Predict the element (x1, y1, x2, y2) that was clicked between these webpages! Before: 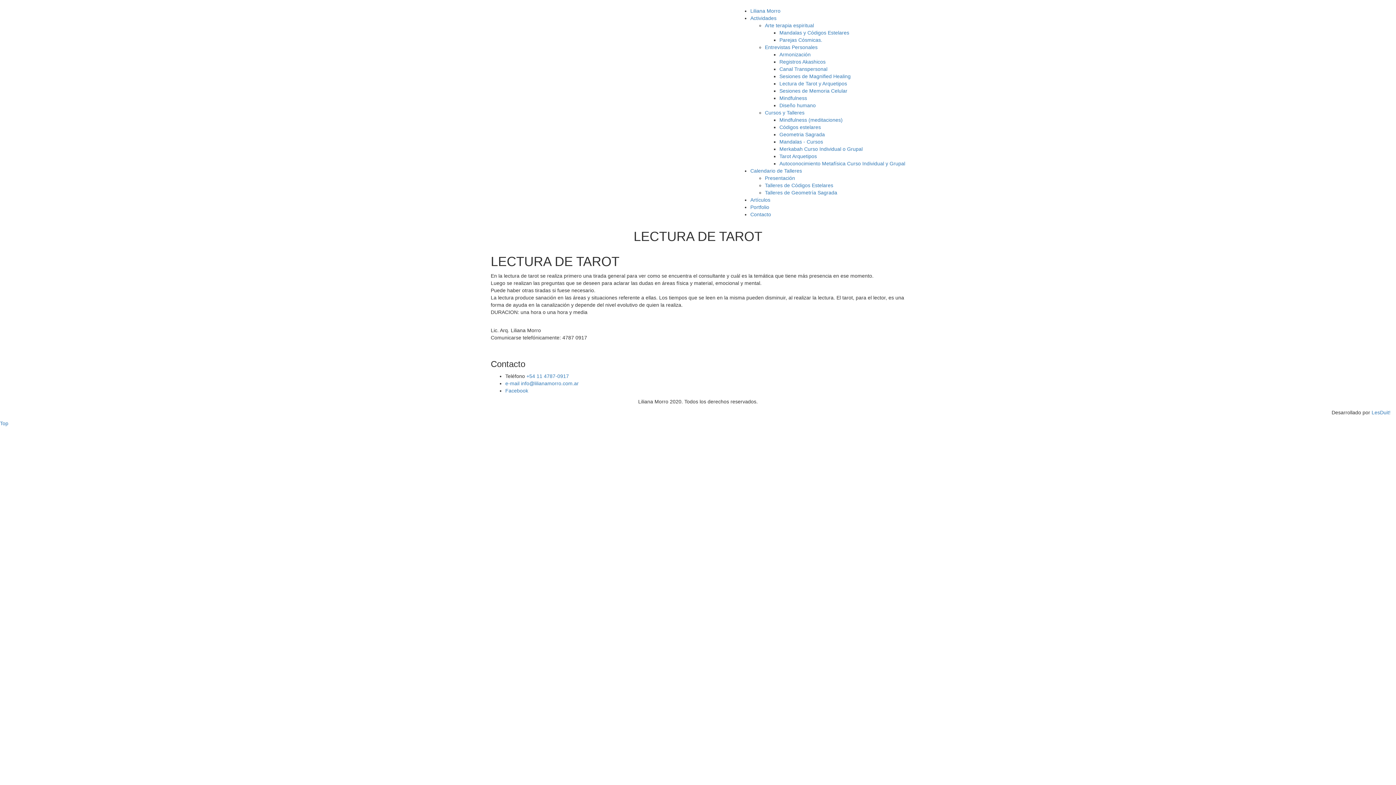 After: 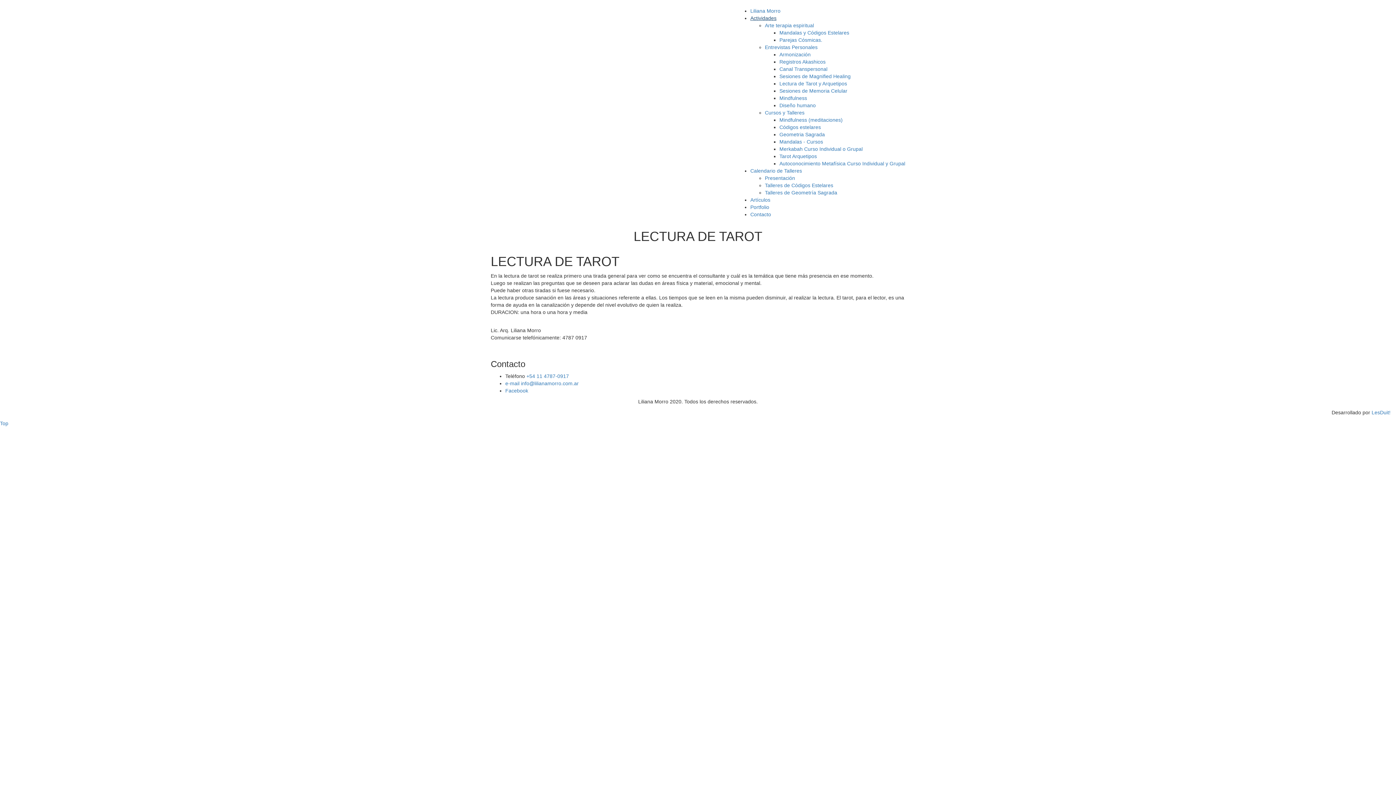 Action: label: Actividades bbox: (750, 15, 776, 21)